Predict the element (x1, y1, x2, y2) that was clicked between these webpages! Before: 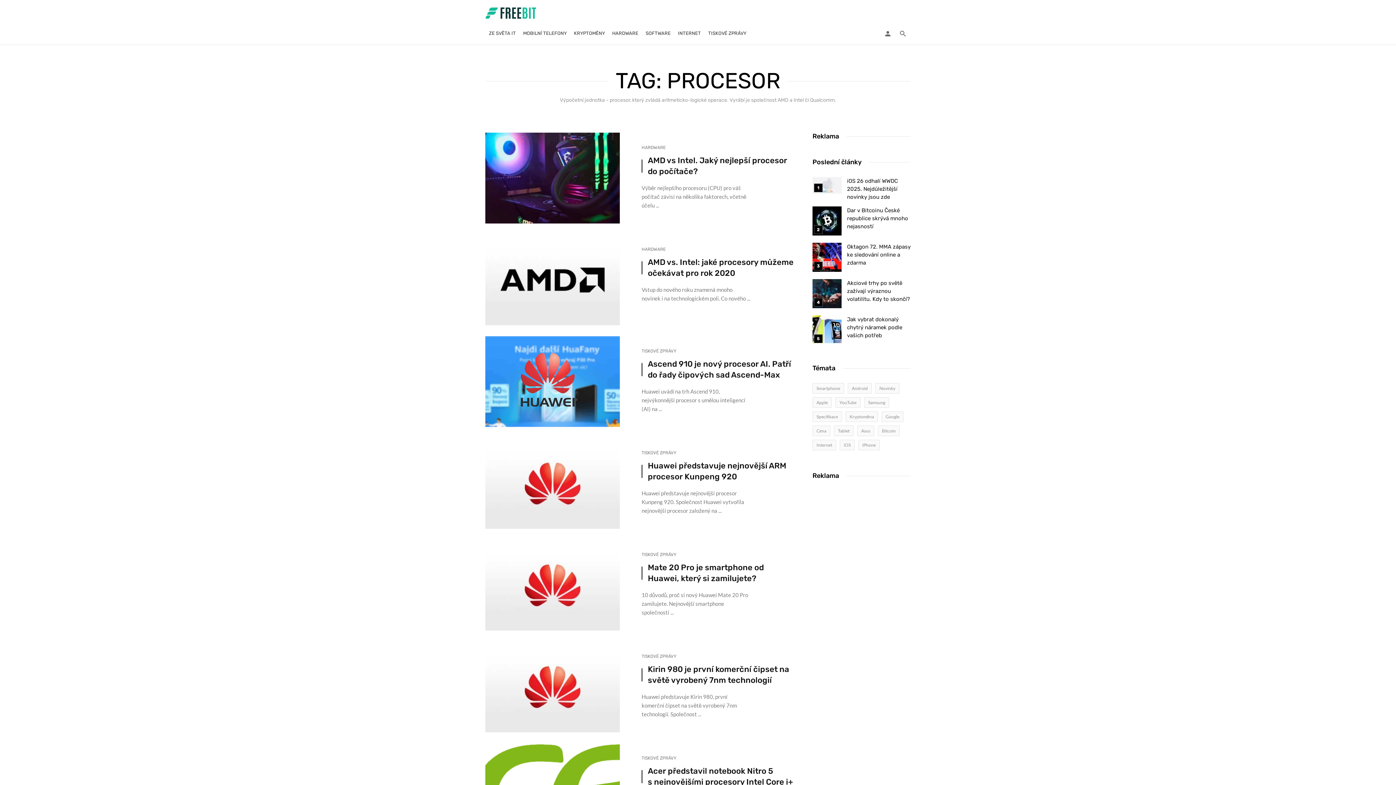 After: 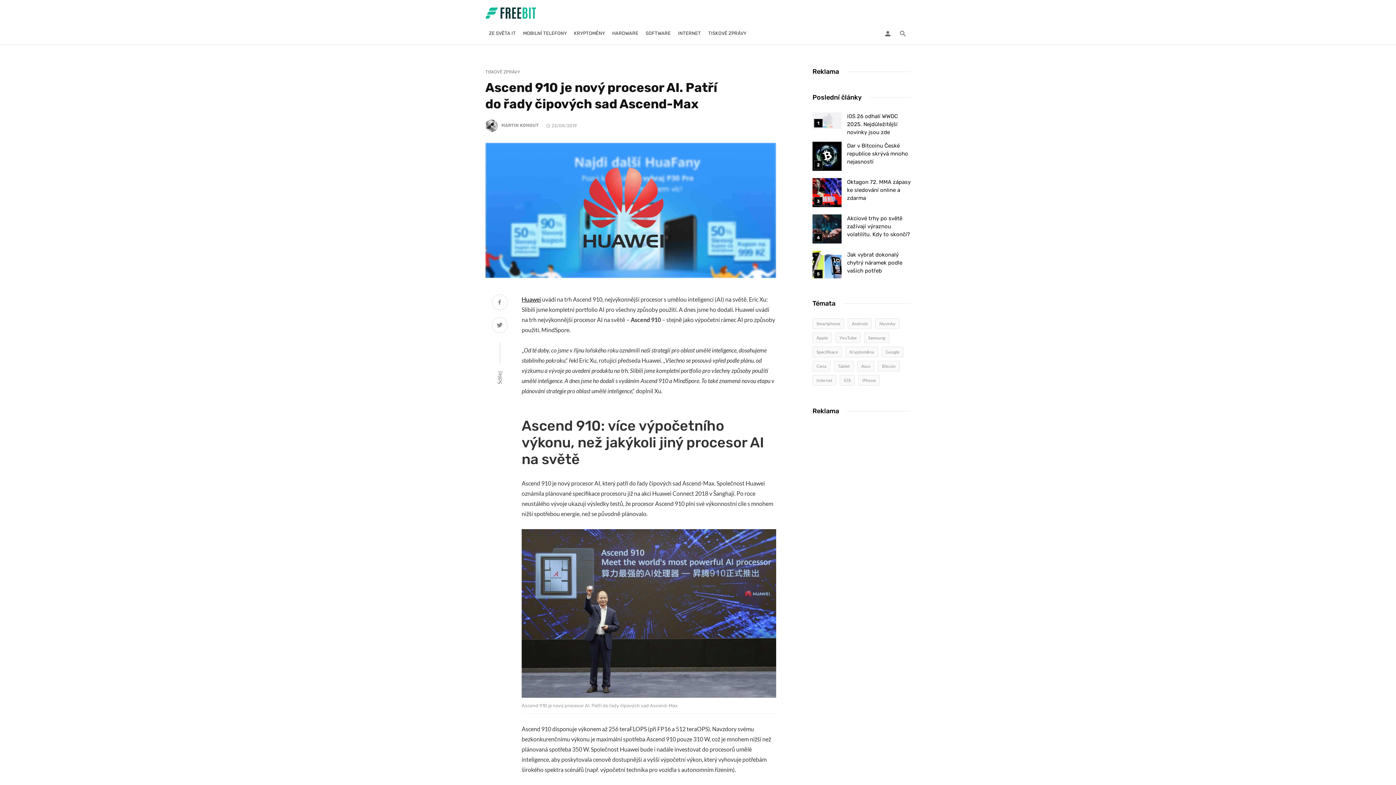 Action: bbox: (648, 359, 794, 380) label: Ascend 910 je nový procesor AI. Patří do řady čipových sad Ascend-Max